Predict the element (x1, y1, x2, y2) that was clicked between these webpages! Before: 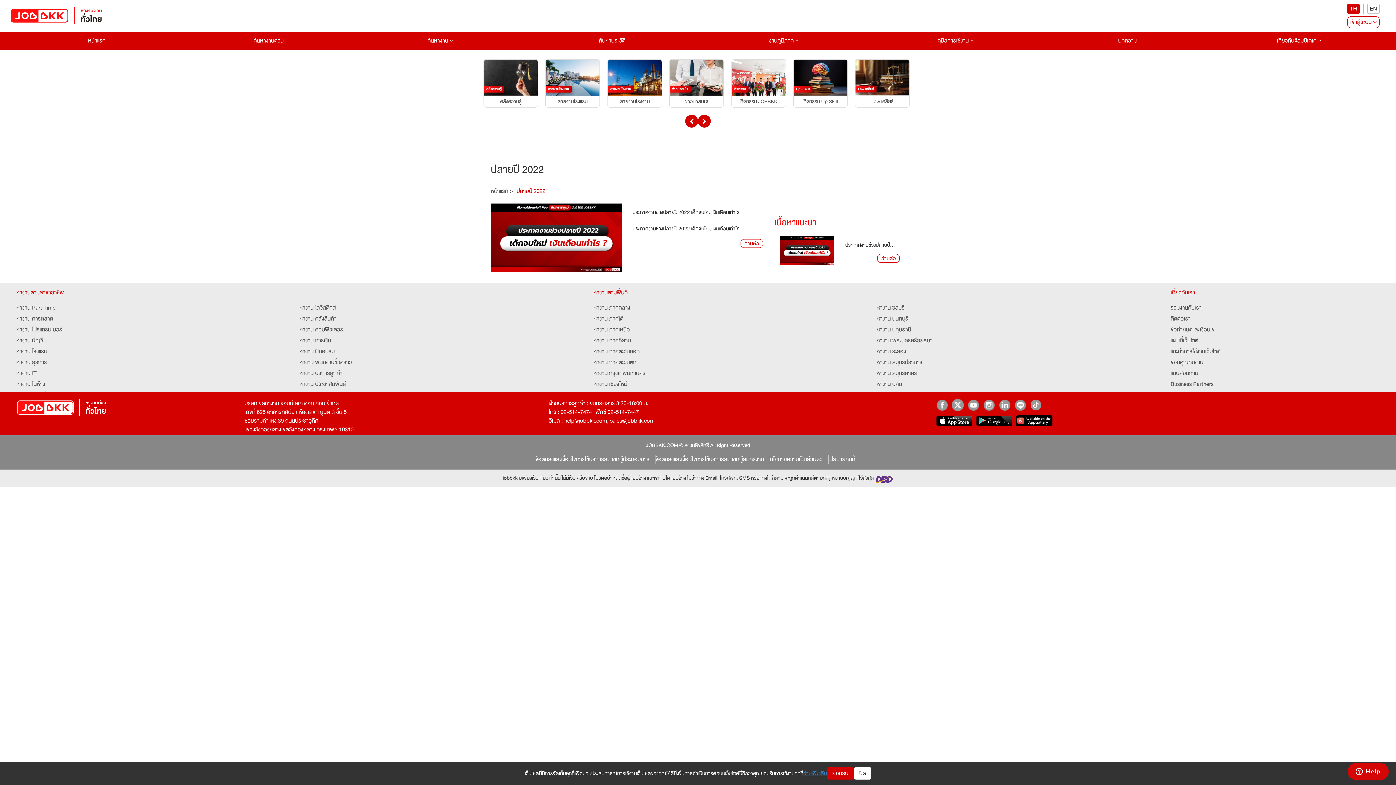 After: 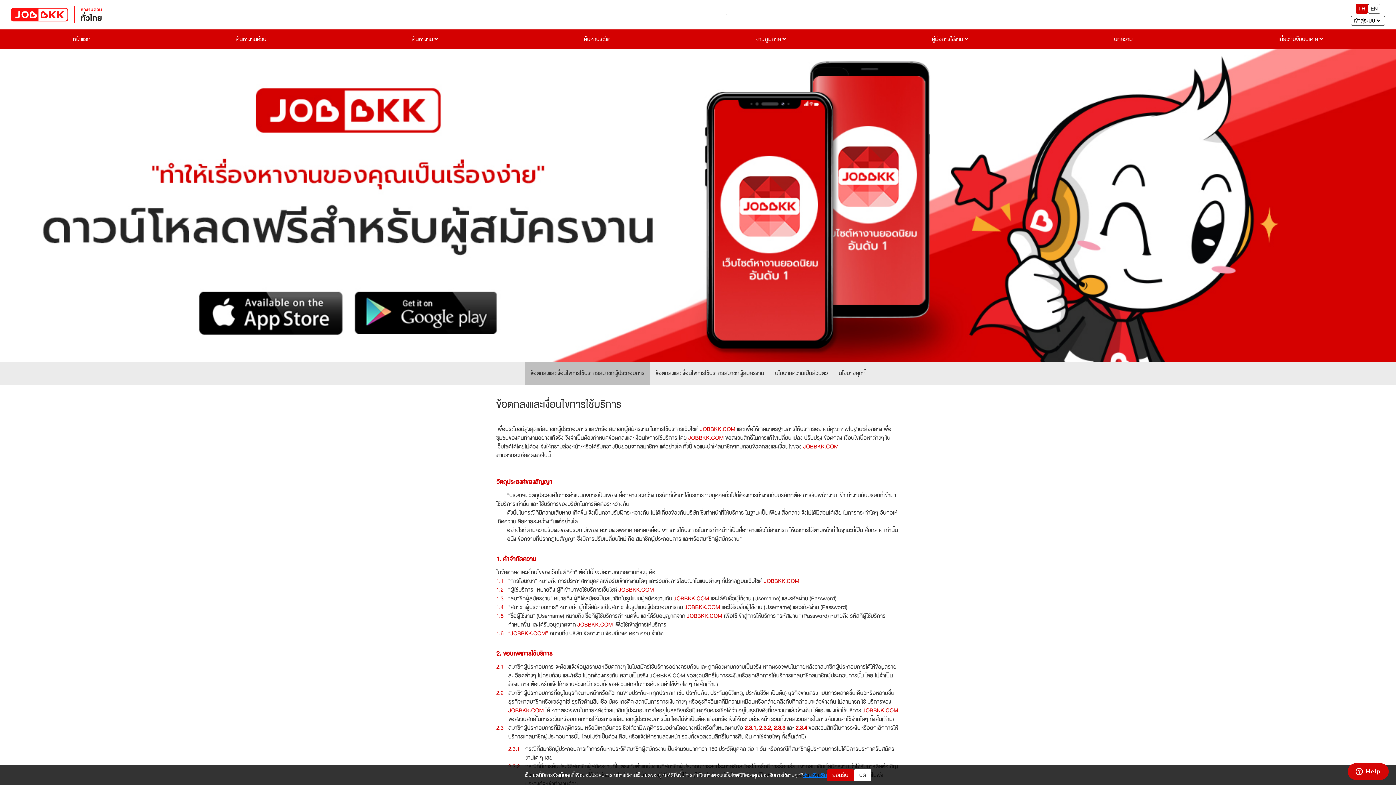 Action: bbox: (535, 454, 649, 464) label: ข้อตกลงและเงื่อนไขการใช้บริการสมาชิกผู้ประกอบการ